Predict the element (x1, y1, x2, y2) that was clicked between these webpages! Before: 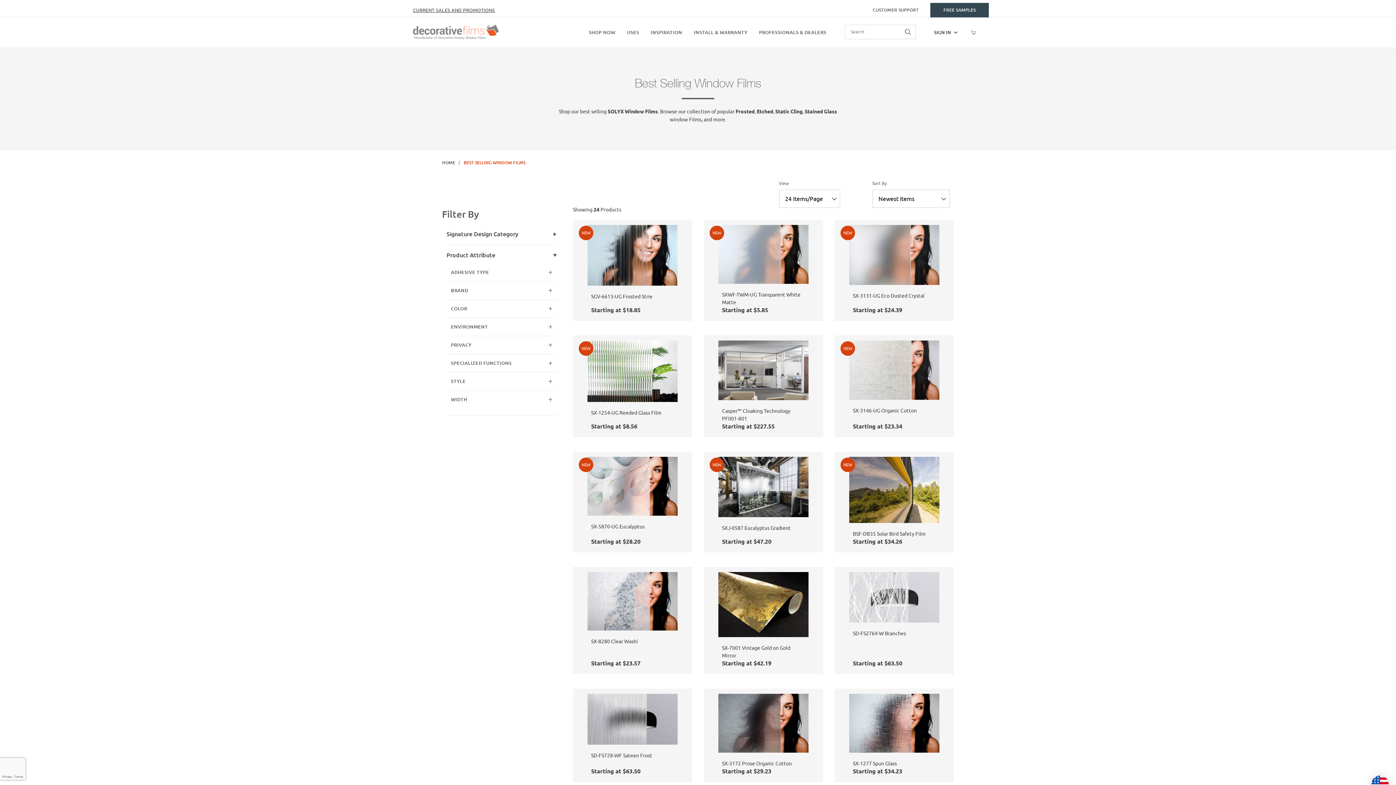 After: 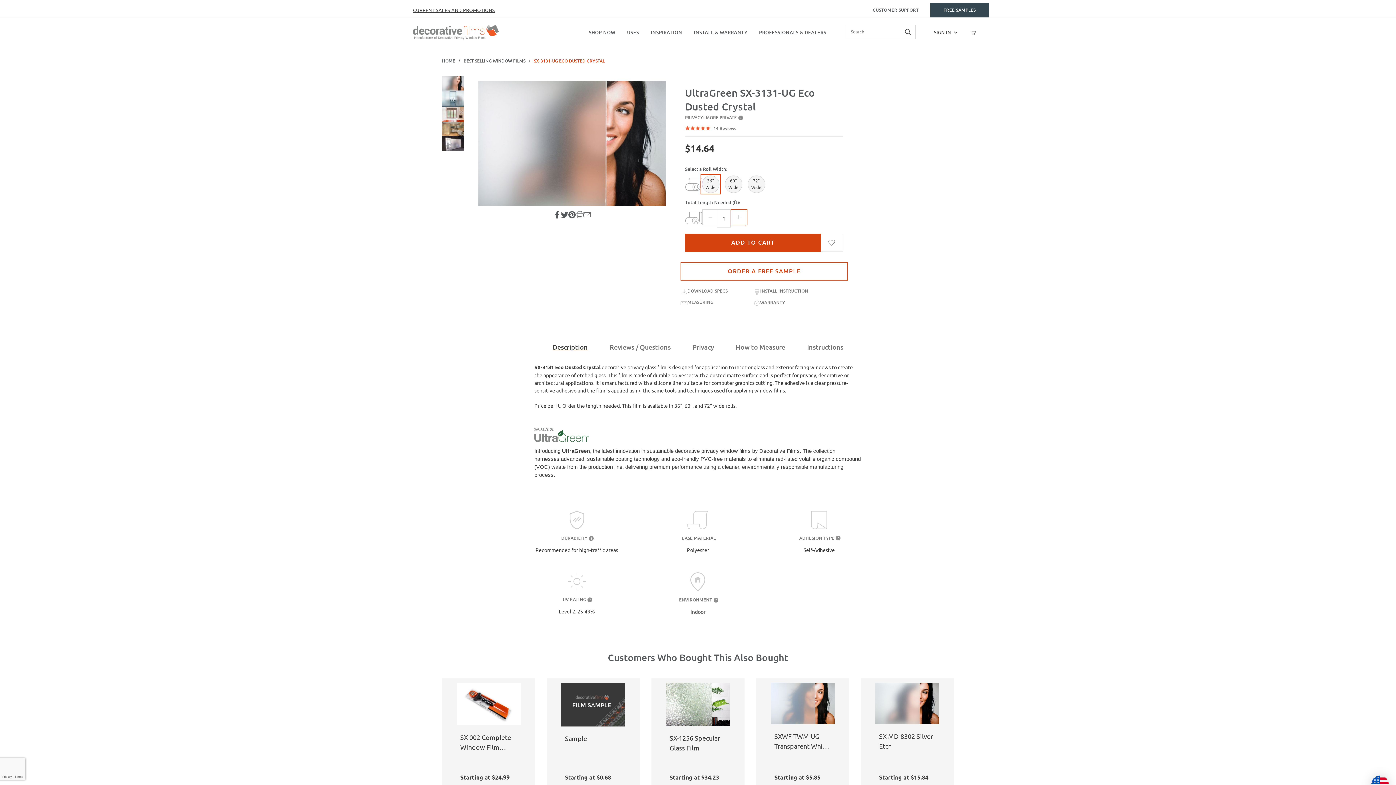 Action: bbox: (853, 292, 936, 300) label: SX-3131-UG Eco Dusted Crystal